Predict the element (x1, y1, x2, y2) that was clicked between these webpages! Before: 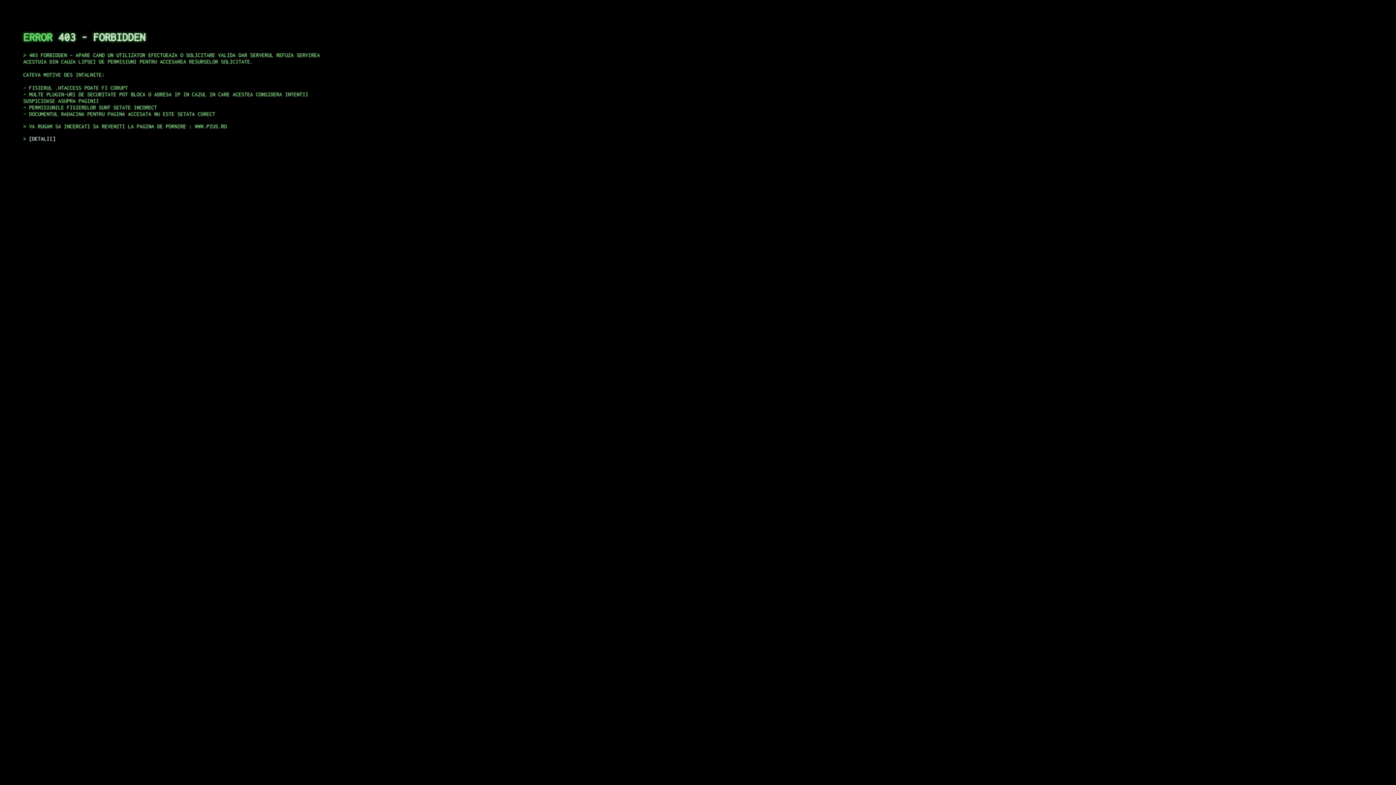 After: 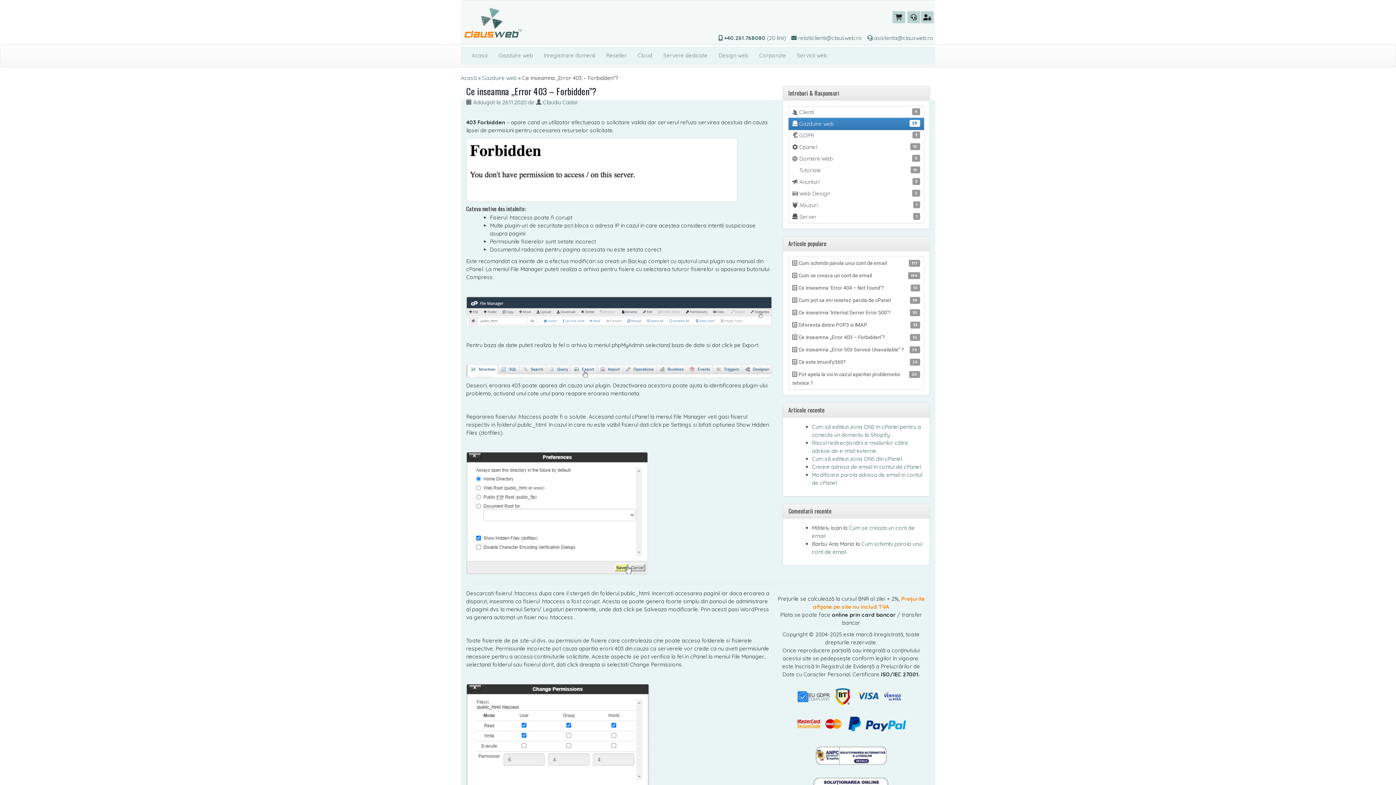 Action: label: DETALII bbox: (29, 135, 55, 141)